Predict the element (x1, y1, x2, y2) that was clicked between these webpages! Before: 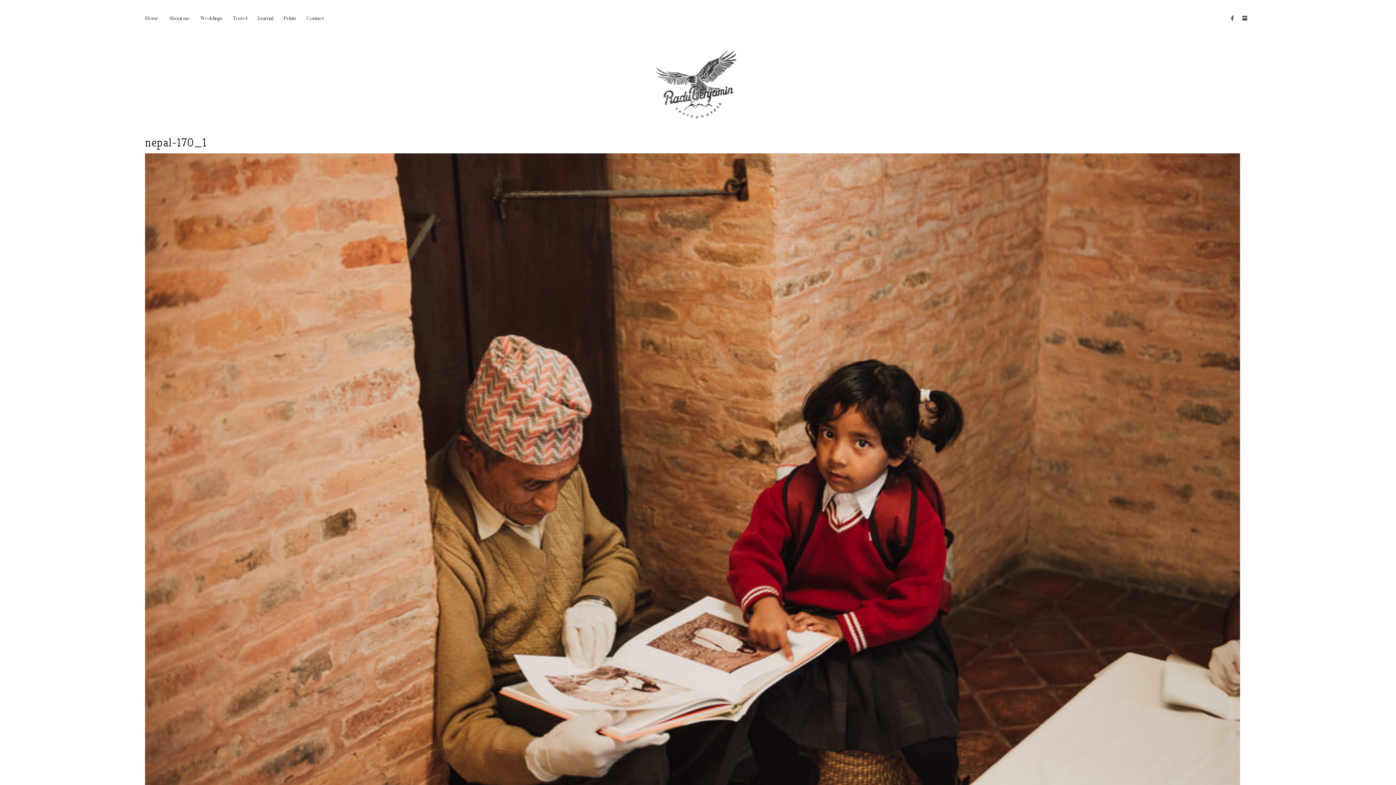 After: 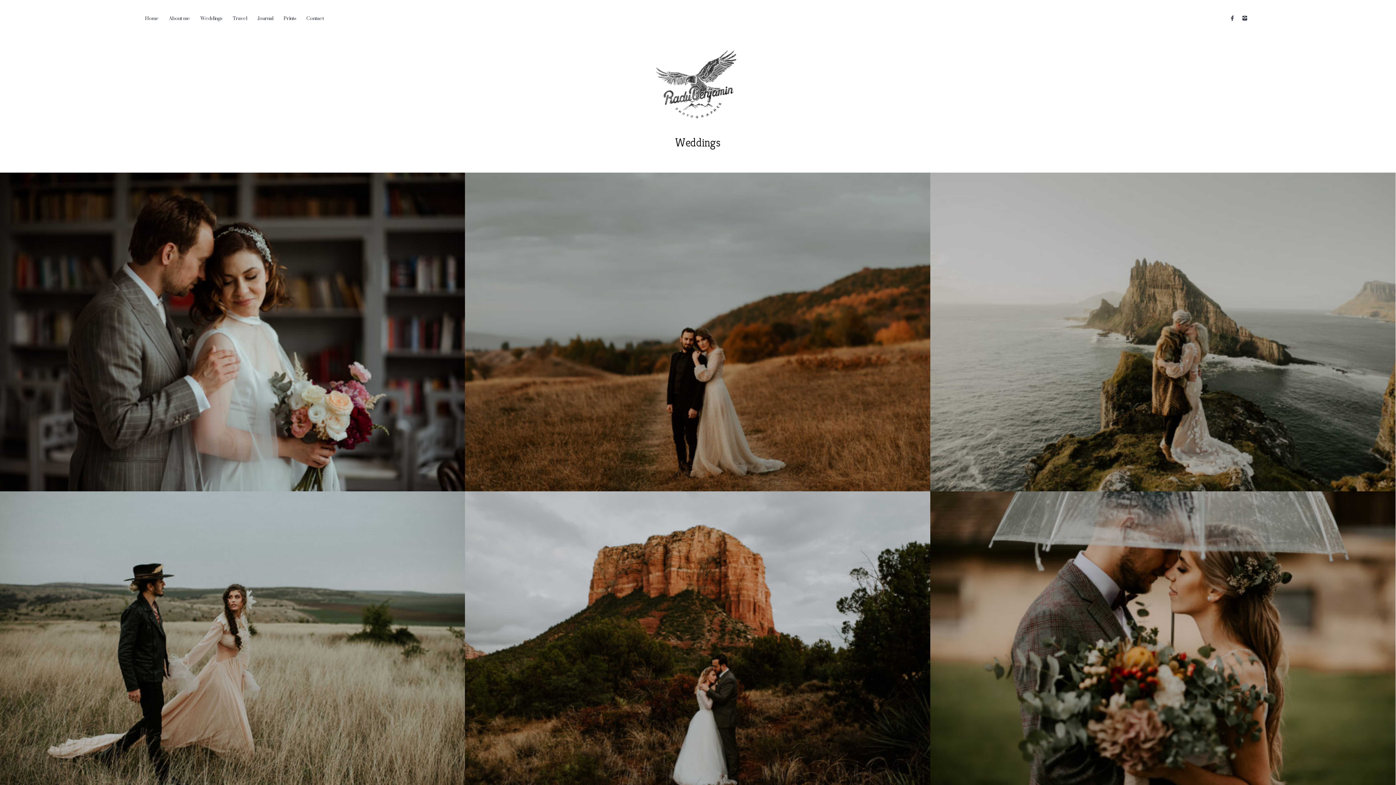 Action: label: Weddings bbox: (196, 0, 226, 36)